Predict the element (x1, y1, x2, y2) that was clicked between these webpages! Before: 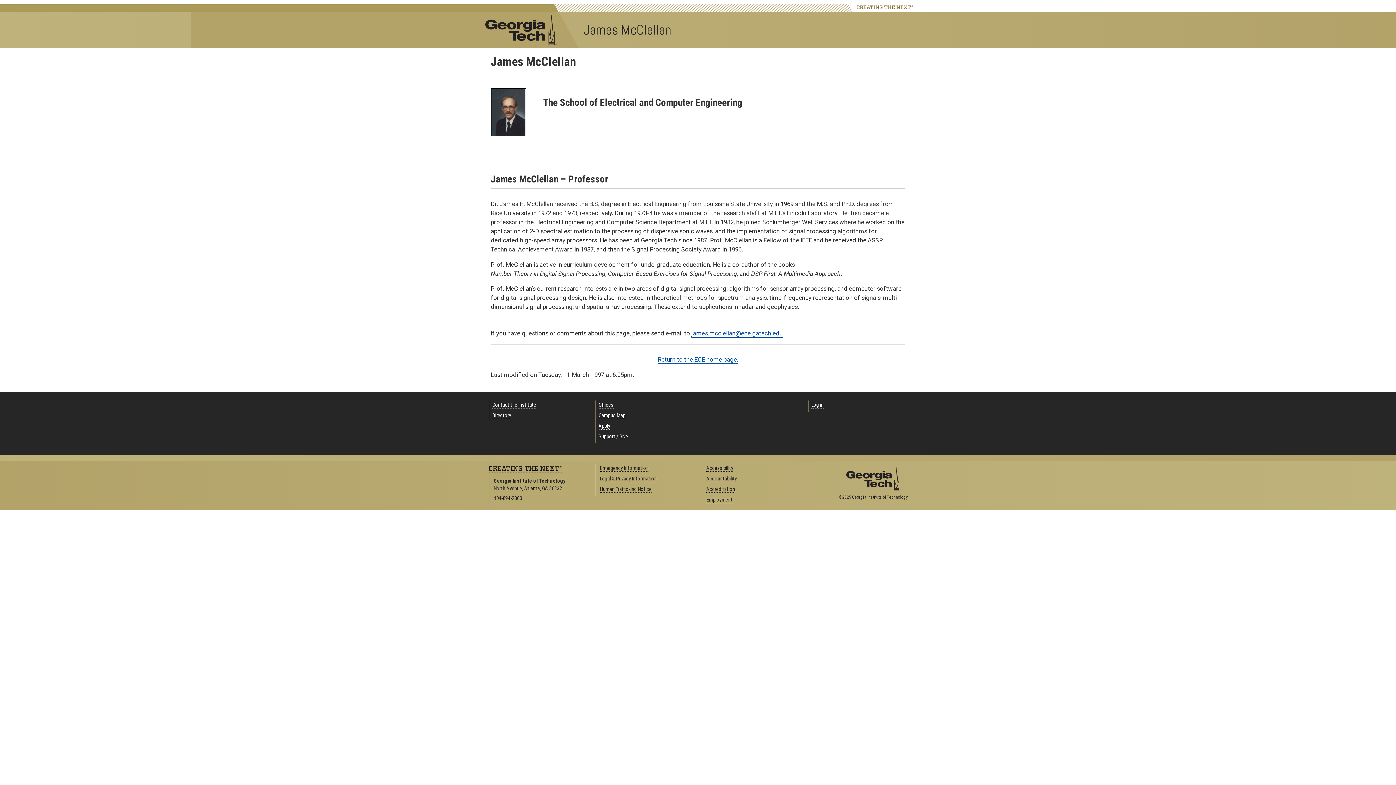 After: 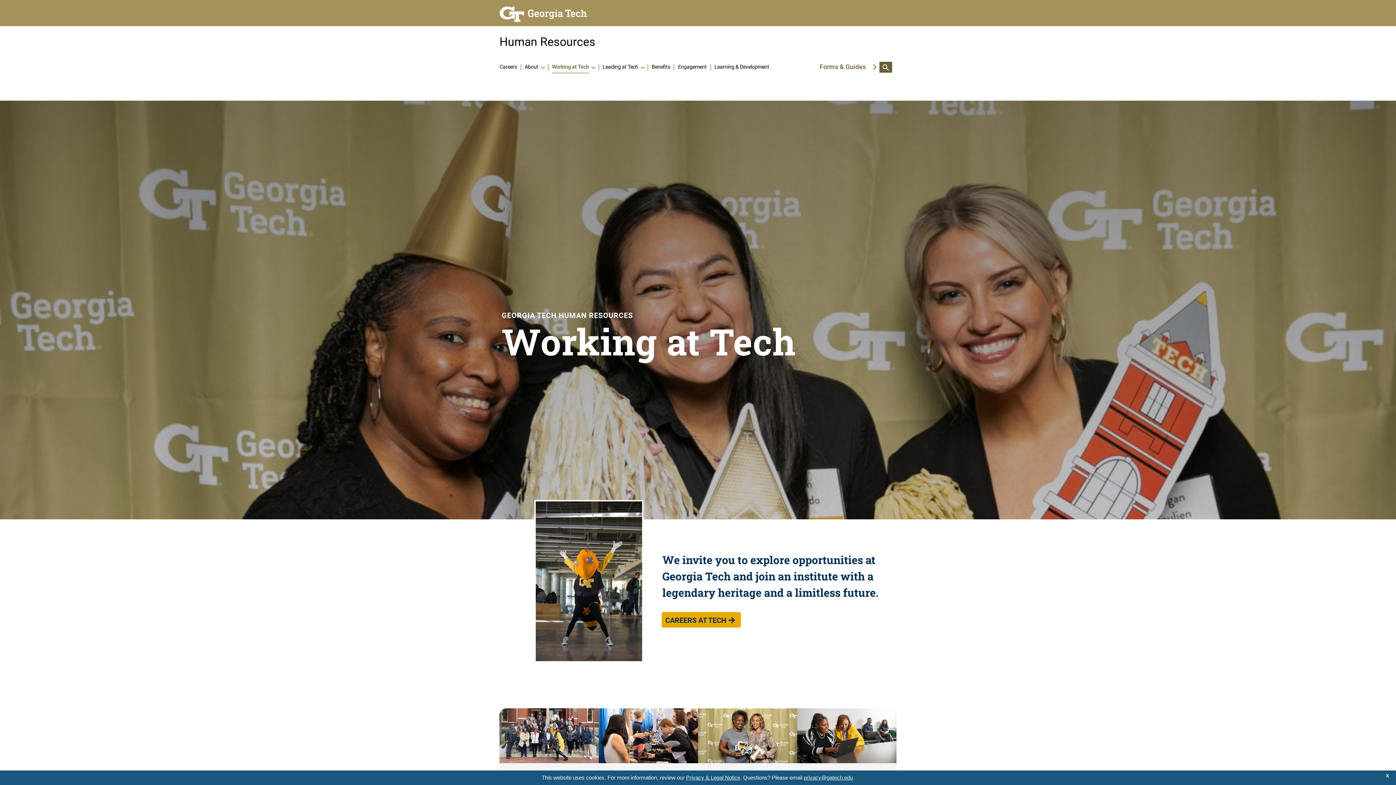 Action: label: Employment bbox: (706, 497, 732, 503)